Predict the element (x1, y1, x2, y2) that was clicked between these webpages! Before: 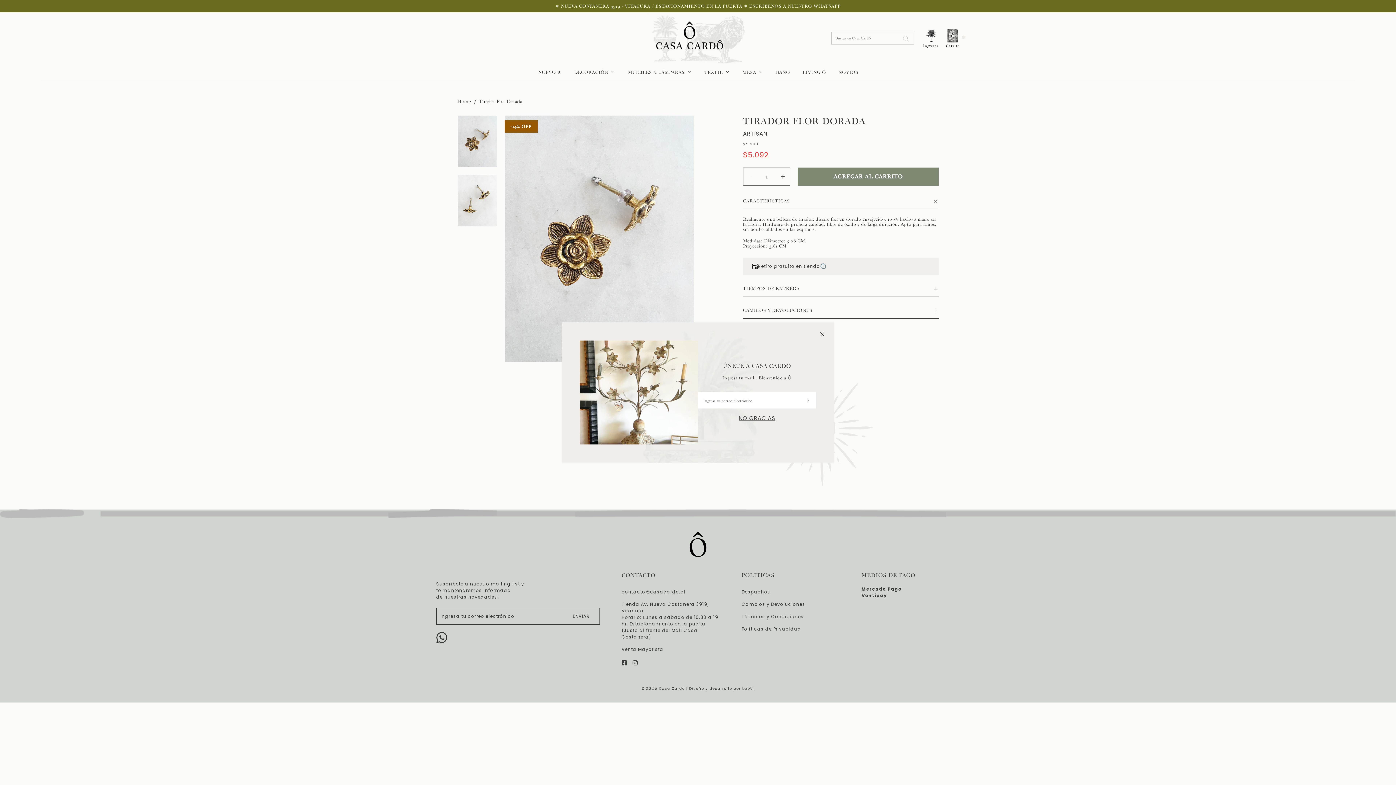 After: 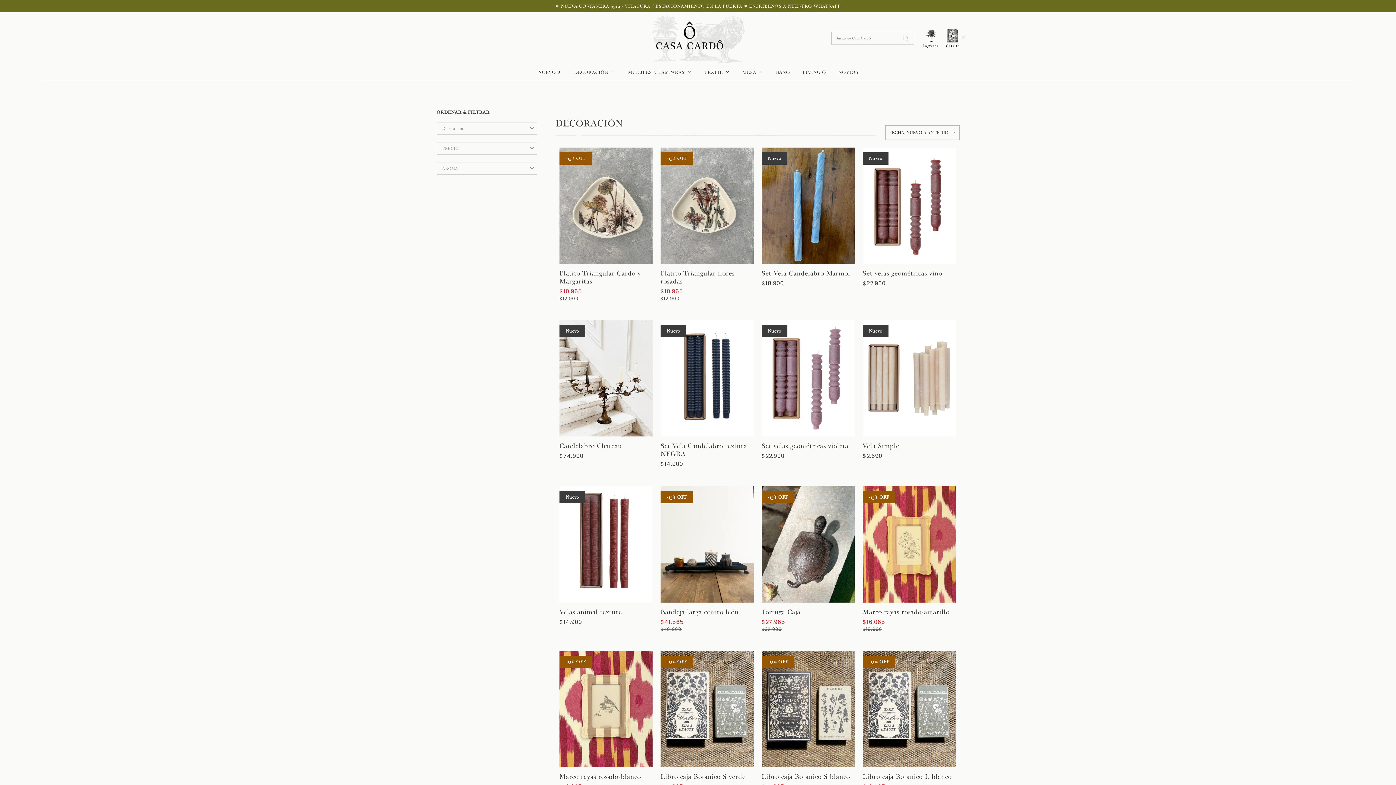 Action: label: DECORACIÓN bbox: (567, 64, 621, 79)